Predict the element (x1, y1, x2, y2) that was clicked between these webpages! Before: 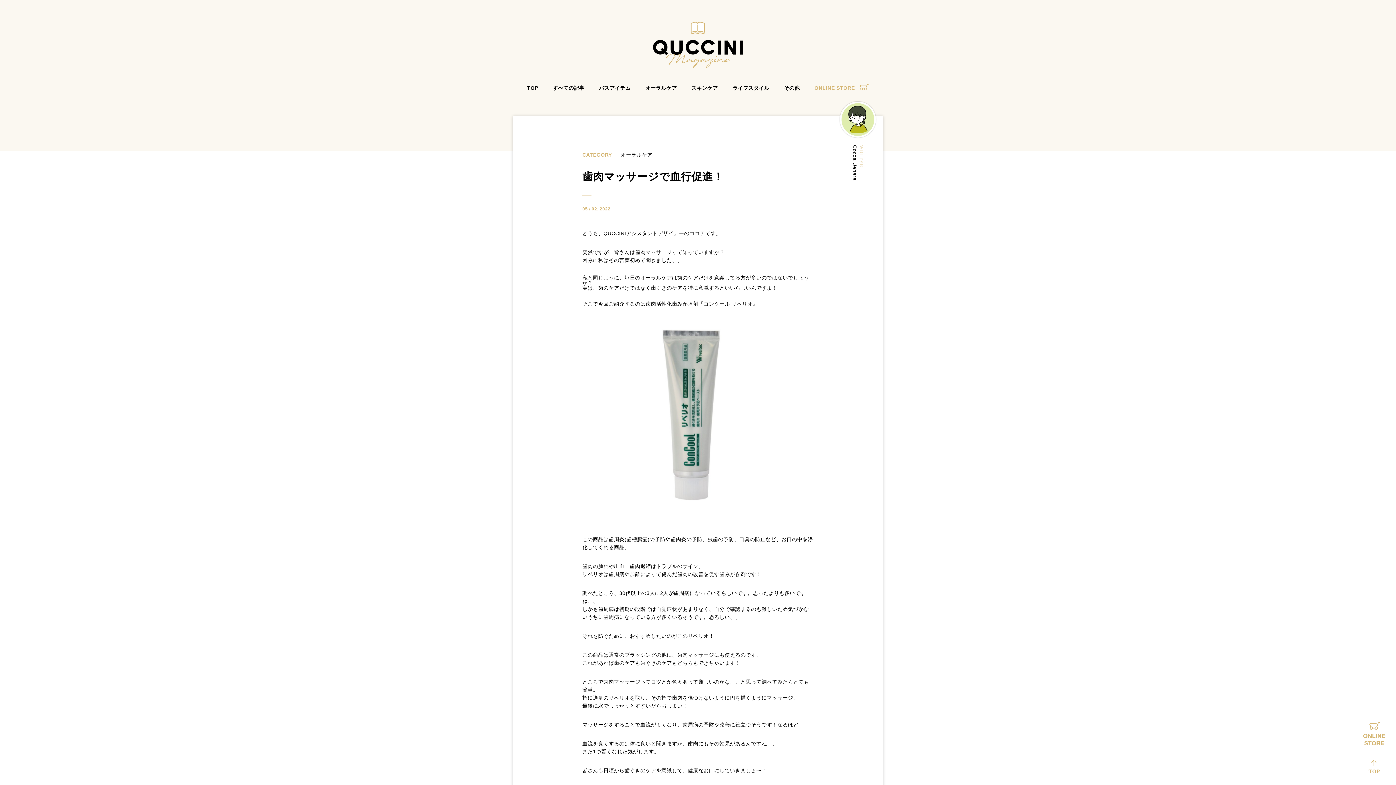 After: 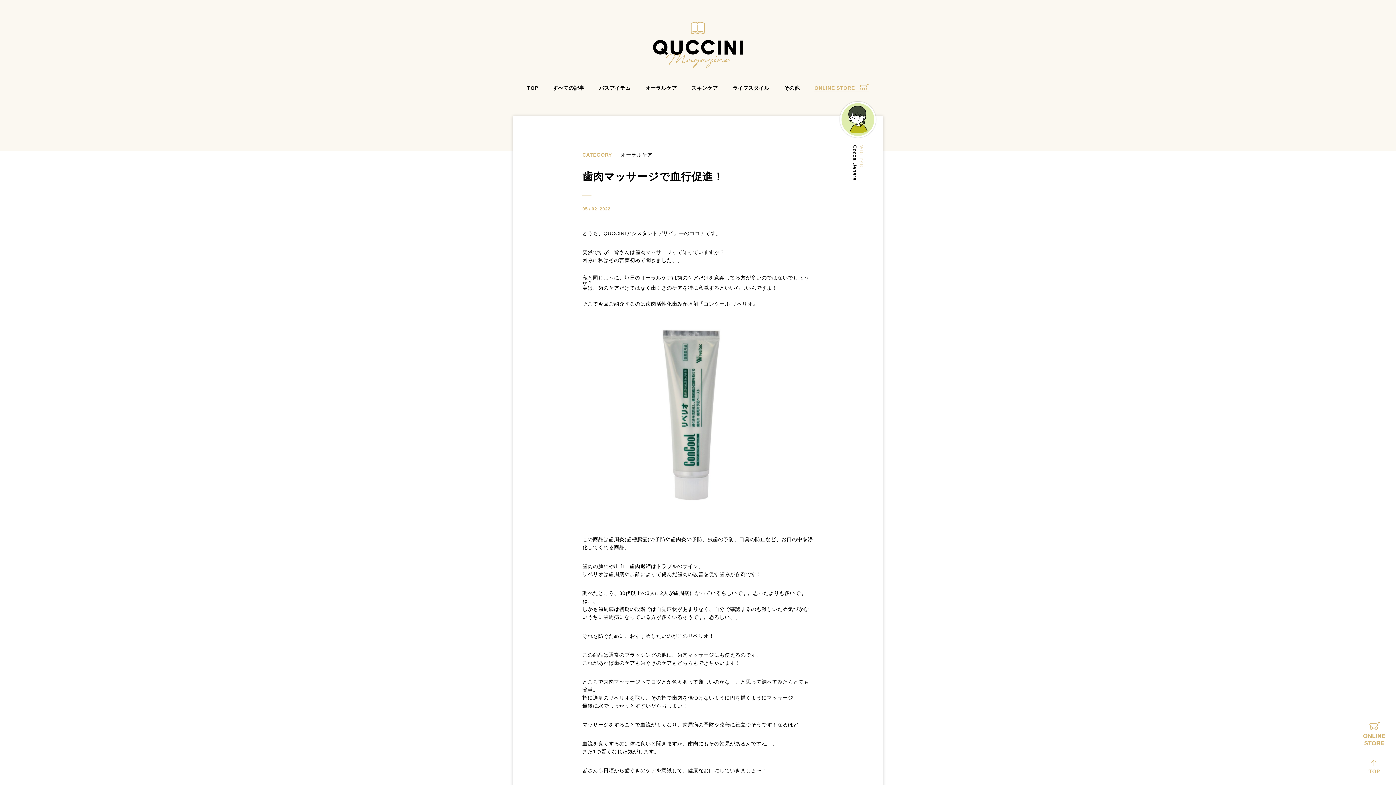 Action: bbox: (814, 85, 869, 90) label: ONLINE STORE